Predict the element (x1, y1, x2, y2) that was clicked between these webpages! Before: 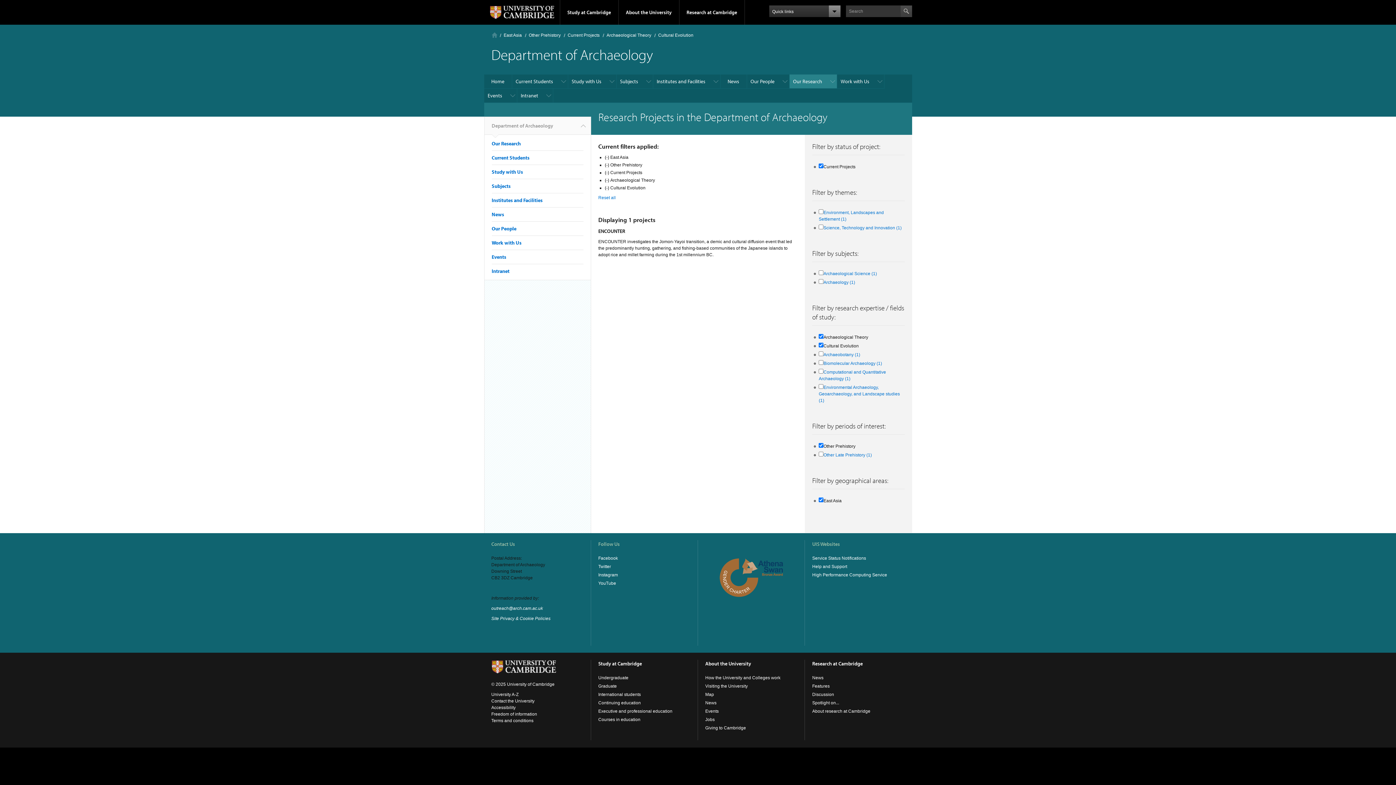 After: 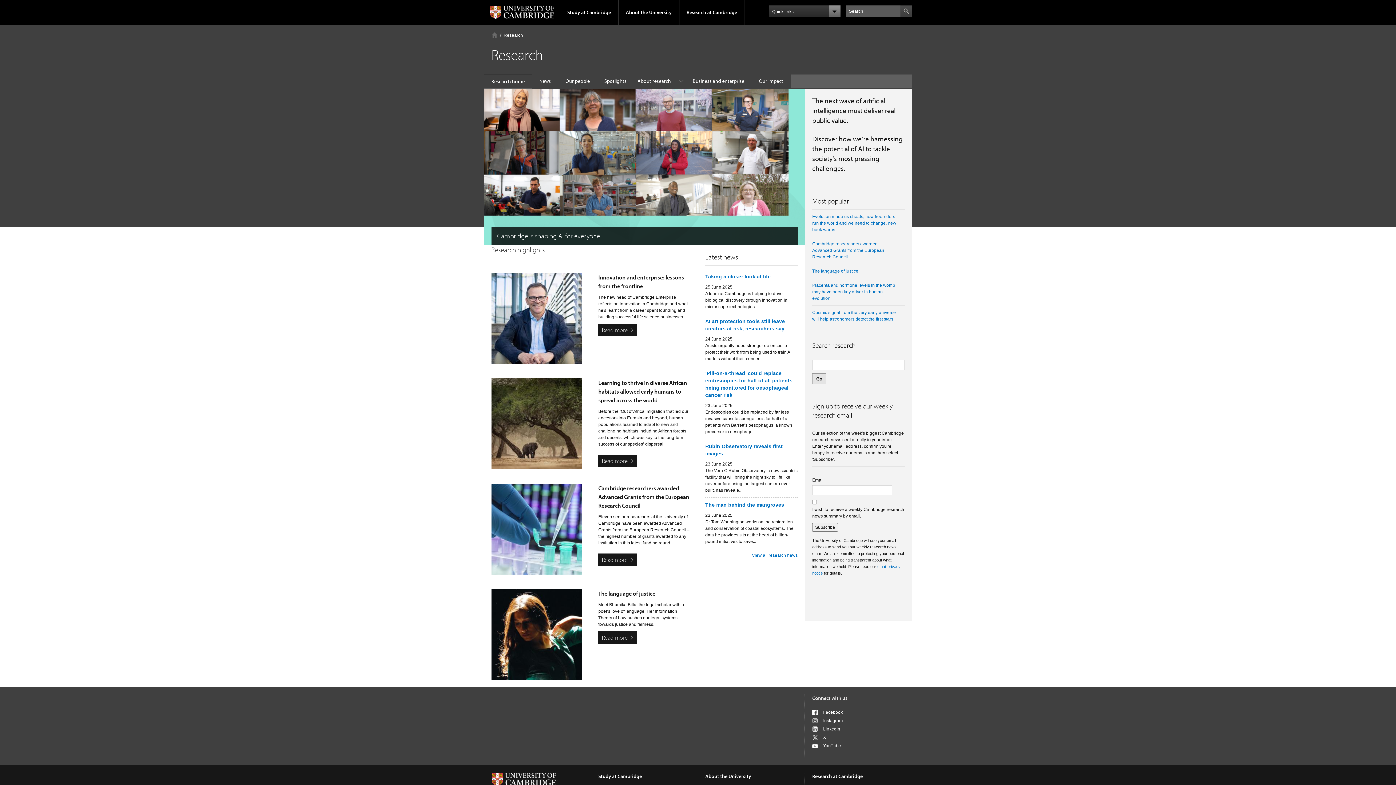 Action: bbox: (812, 660, 863, 667) label: Research at Cambridge